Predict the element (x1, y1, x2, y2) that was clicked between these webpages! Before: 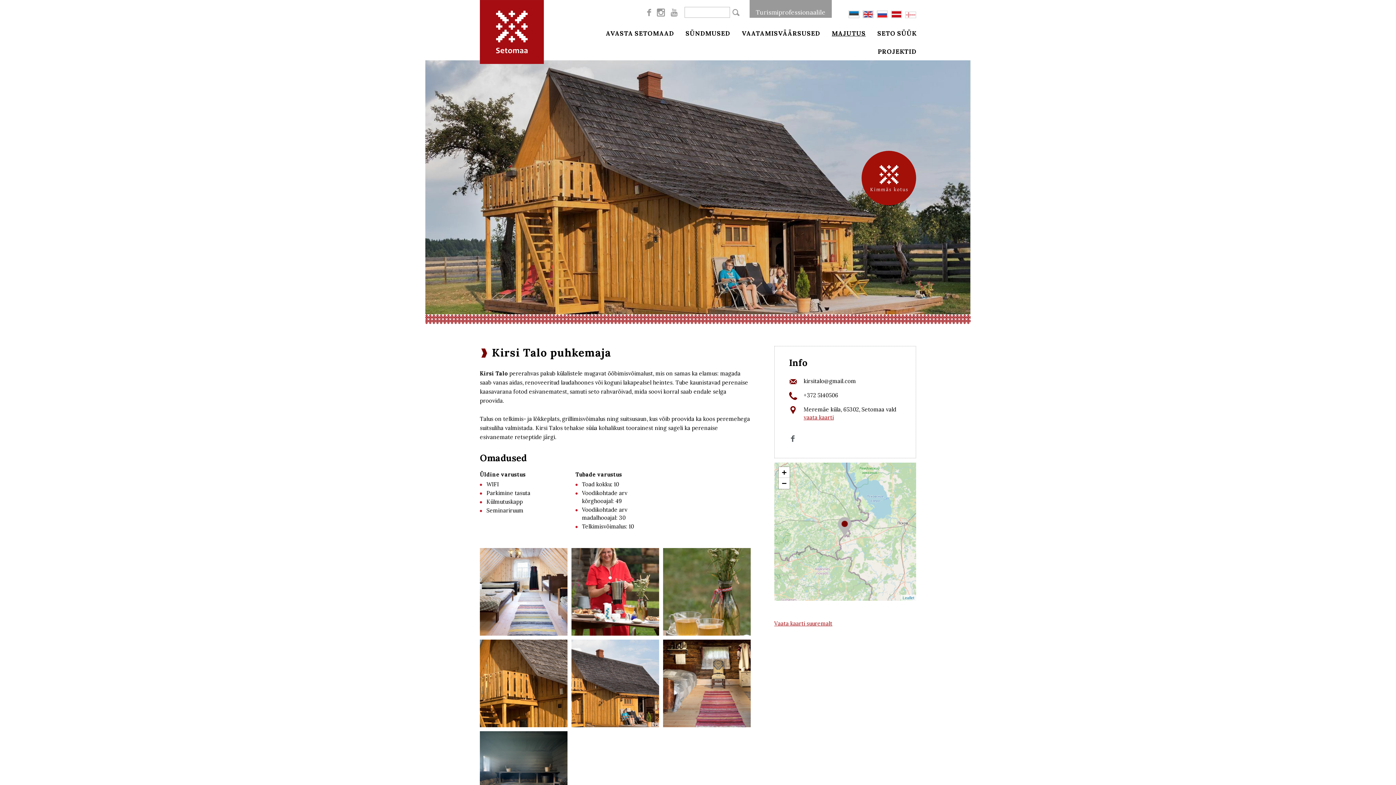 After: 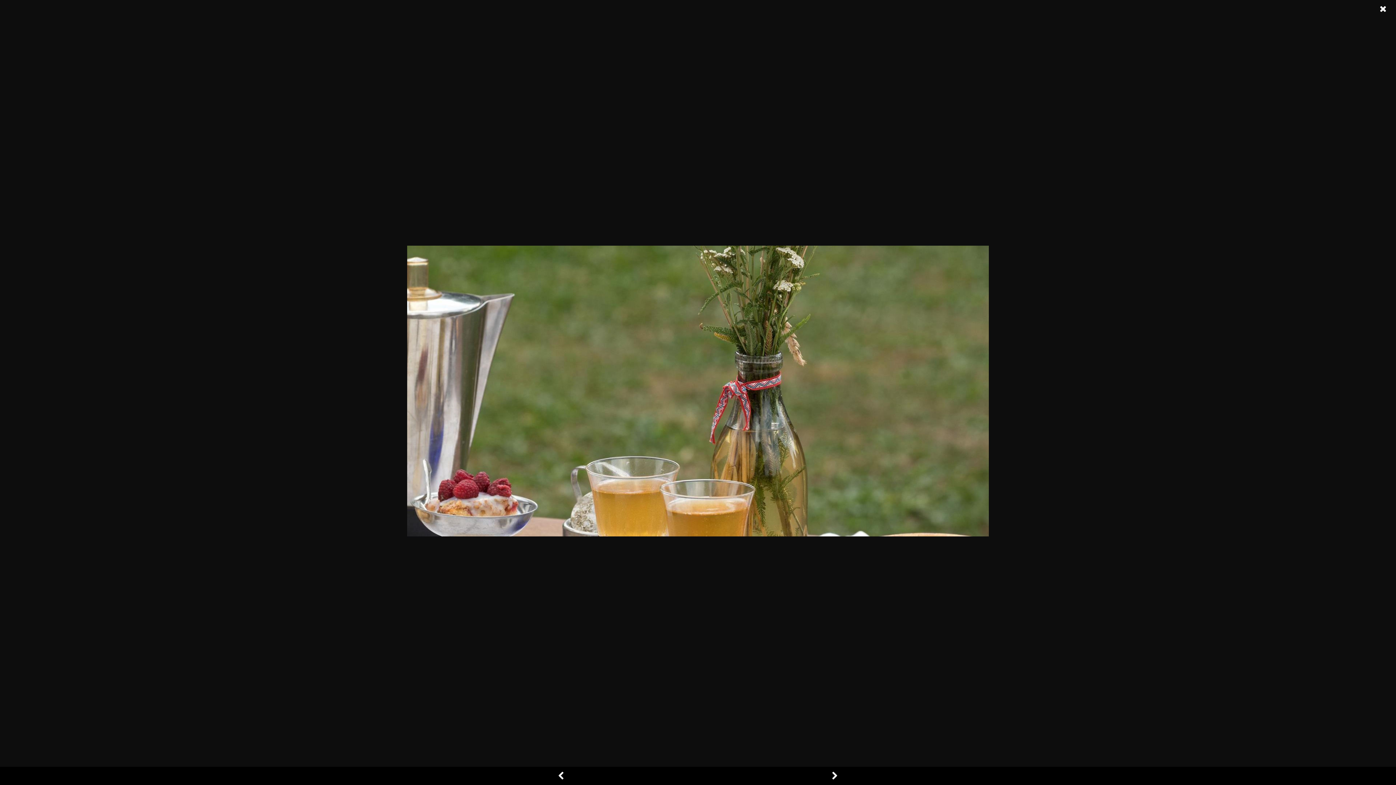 Action: bbox: (663, 548, 750, 635)